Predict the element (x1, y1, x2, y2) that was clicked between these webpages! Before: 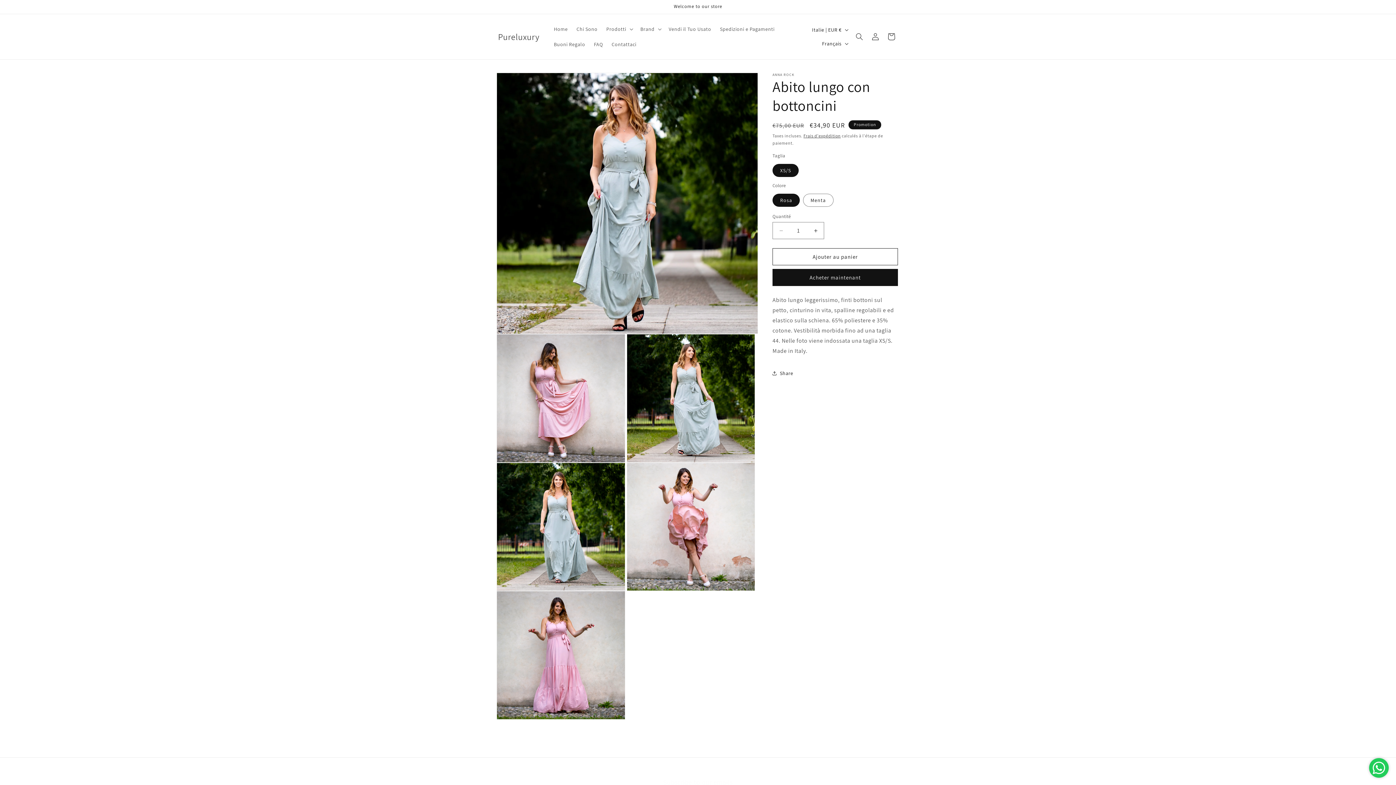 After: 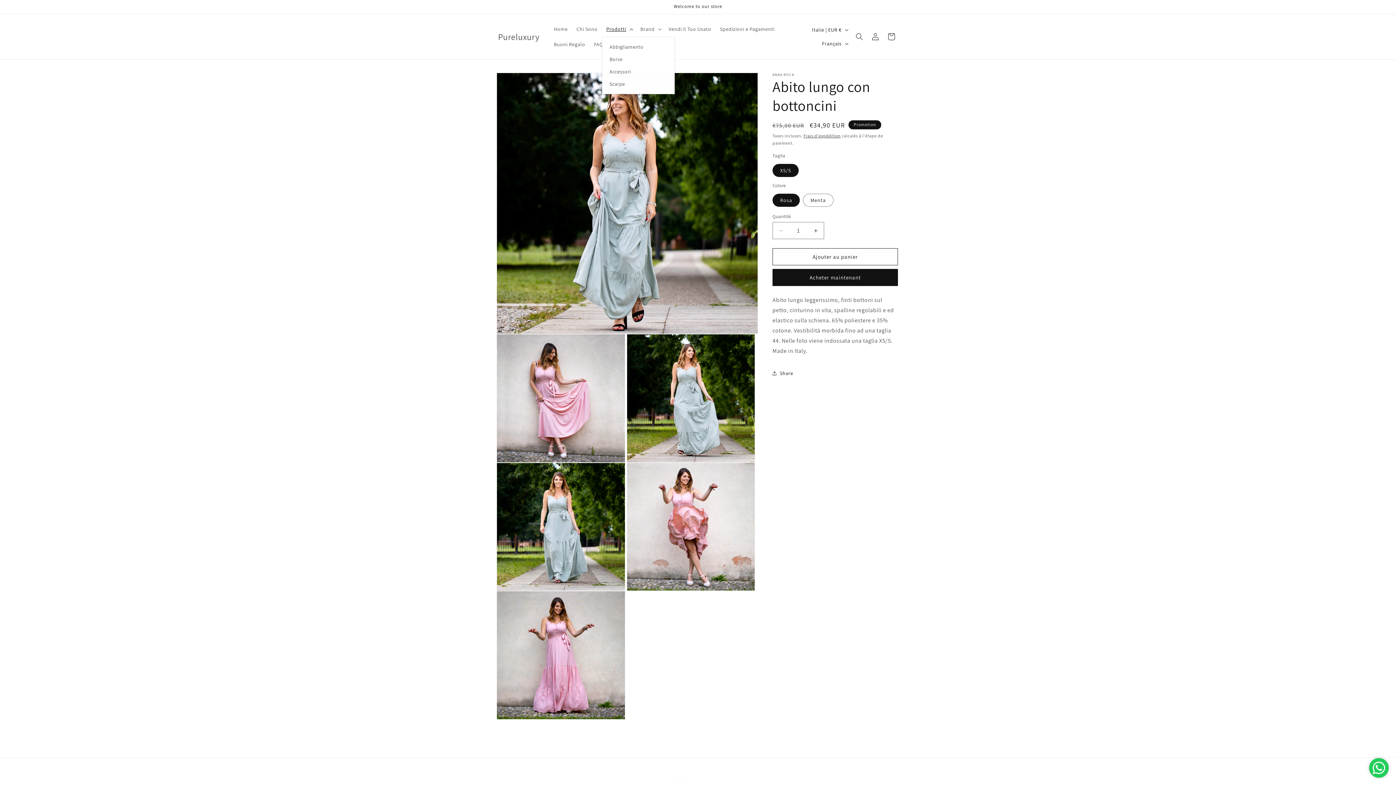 Action: label: Prodotti bbox: (602, 21, 636, 36)